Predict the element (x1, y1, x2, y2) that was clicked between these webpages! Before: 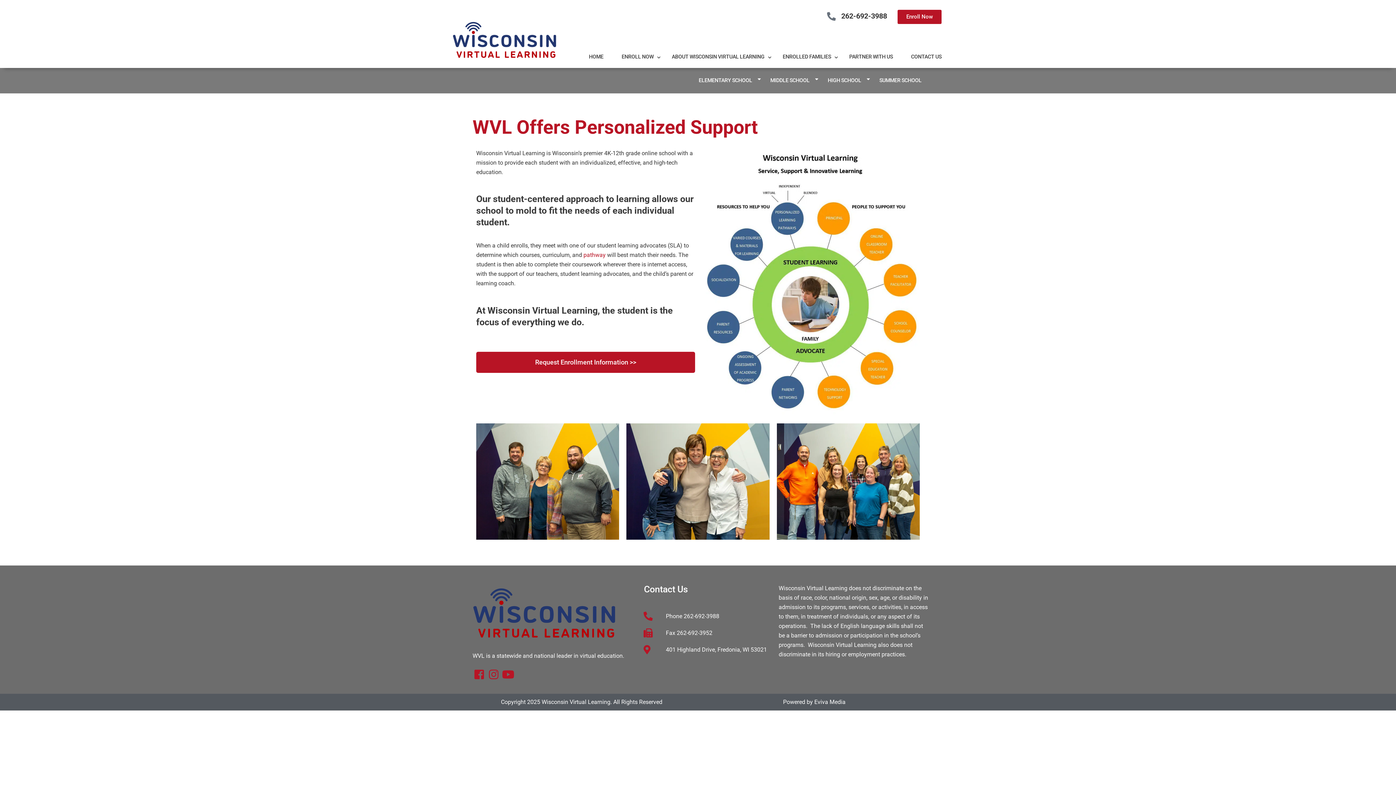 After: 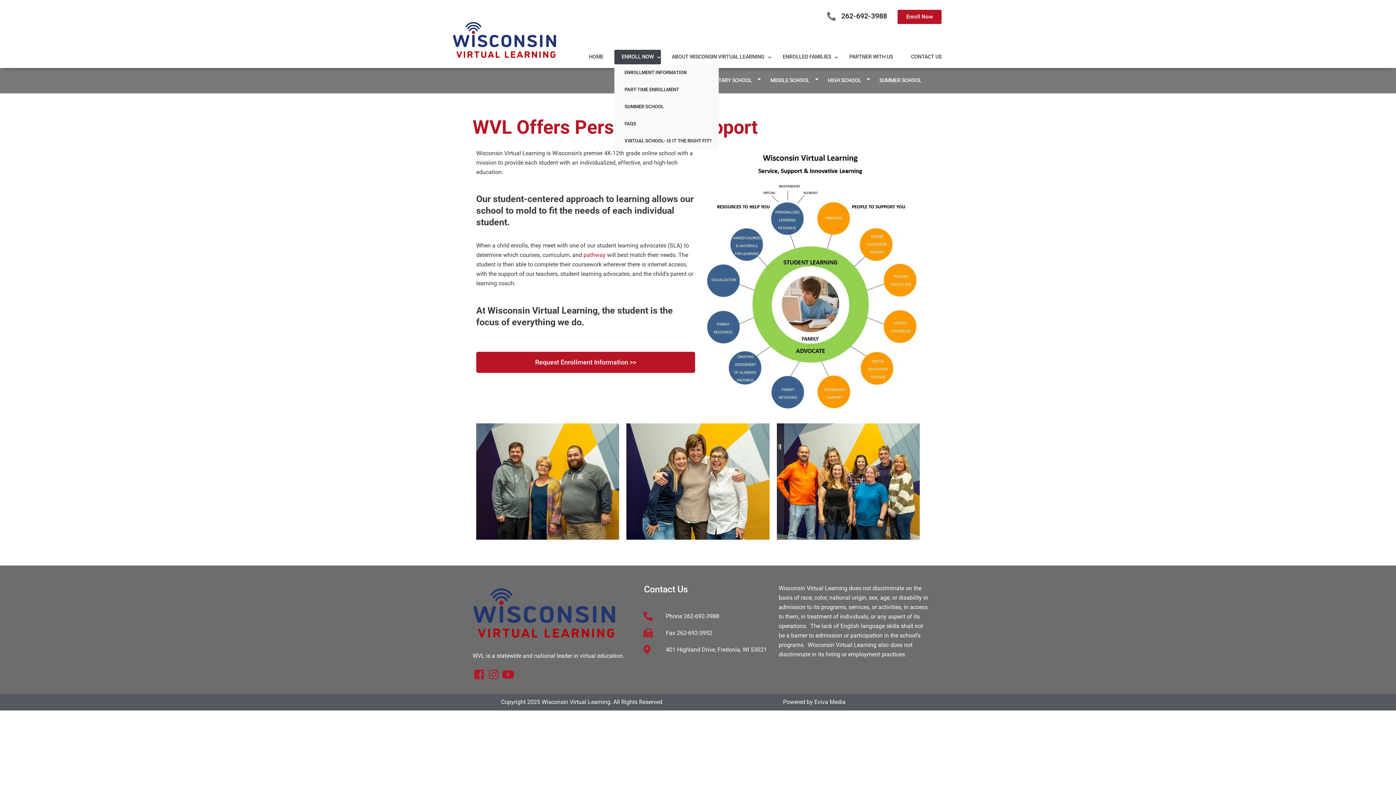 Action: label: ENROLL NOW bbox: (614, 49, 661, 64)